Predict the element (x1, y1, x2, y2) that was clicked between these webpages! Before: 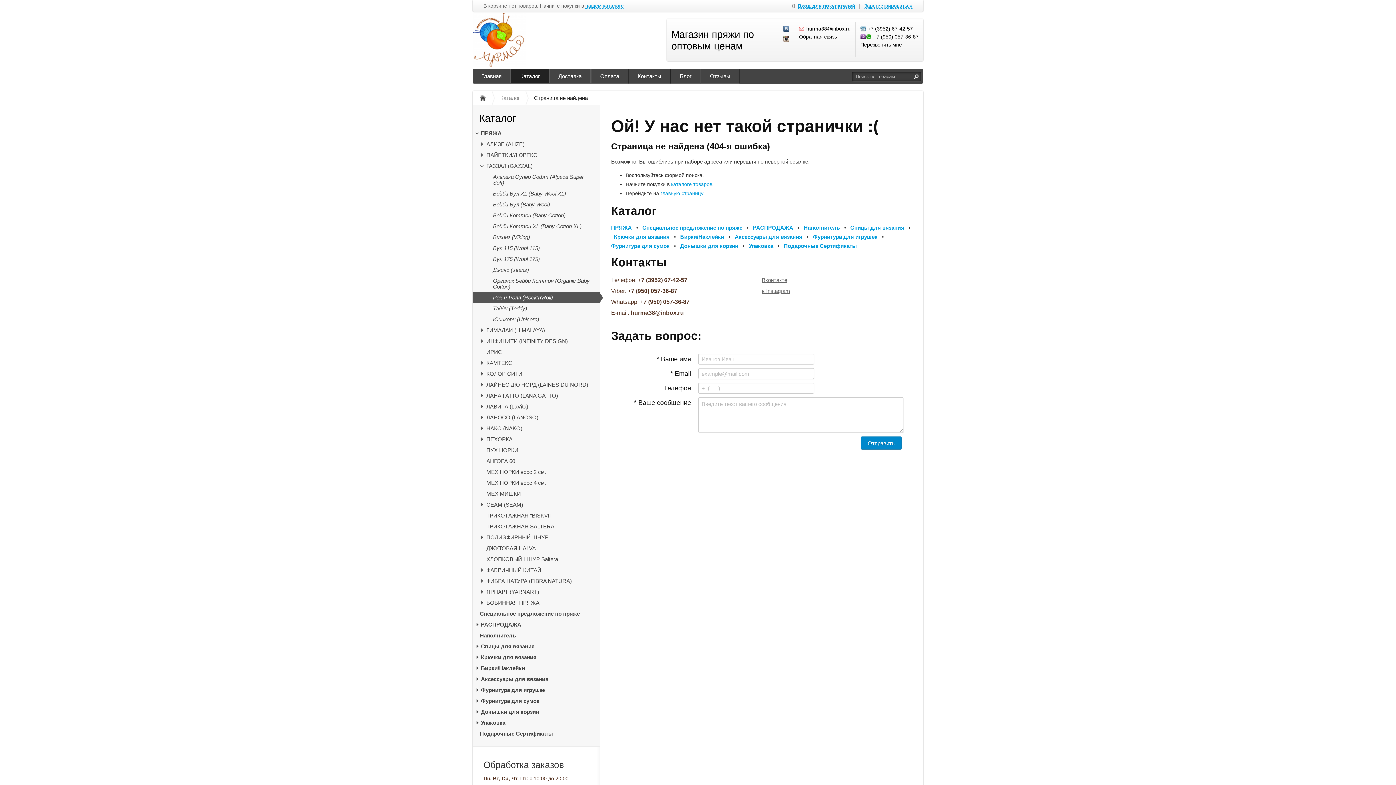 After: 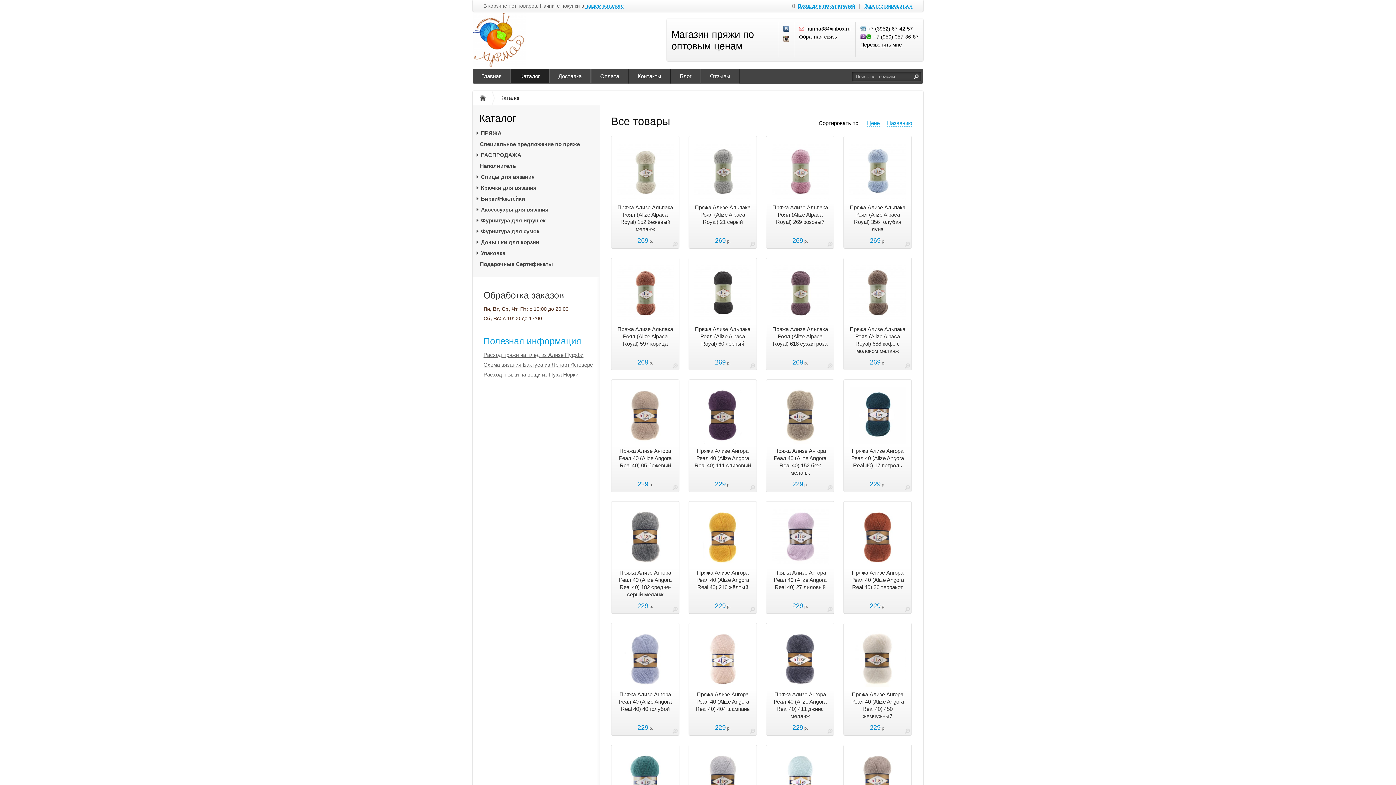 Action: label: Каталог bbox: (511, 69, 549, 83)